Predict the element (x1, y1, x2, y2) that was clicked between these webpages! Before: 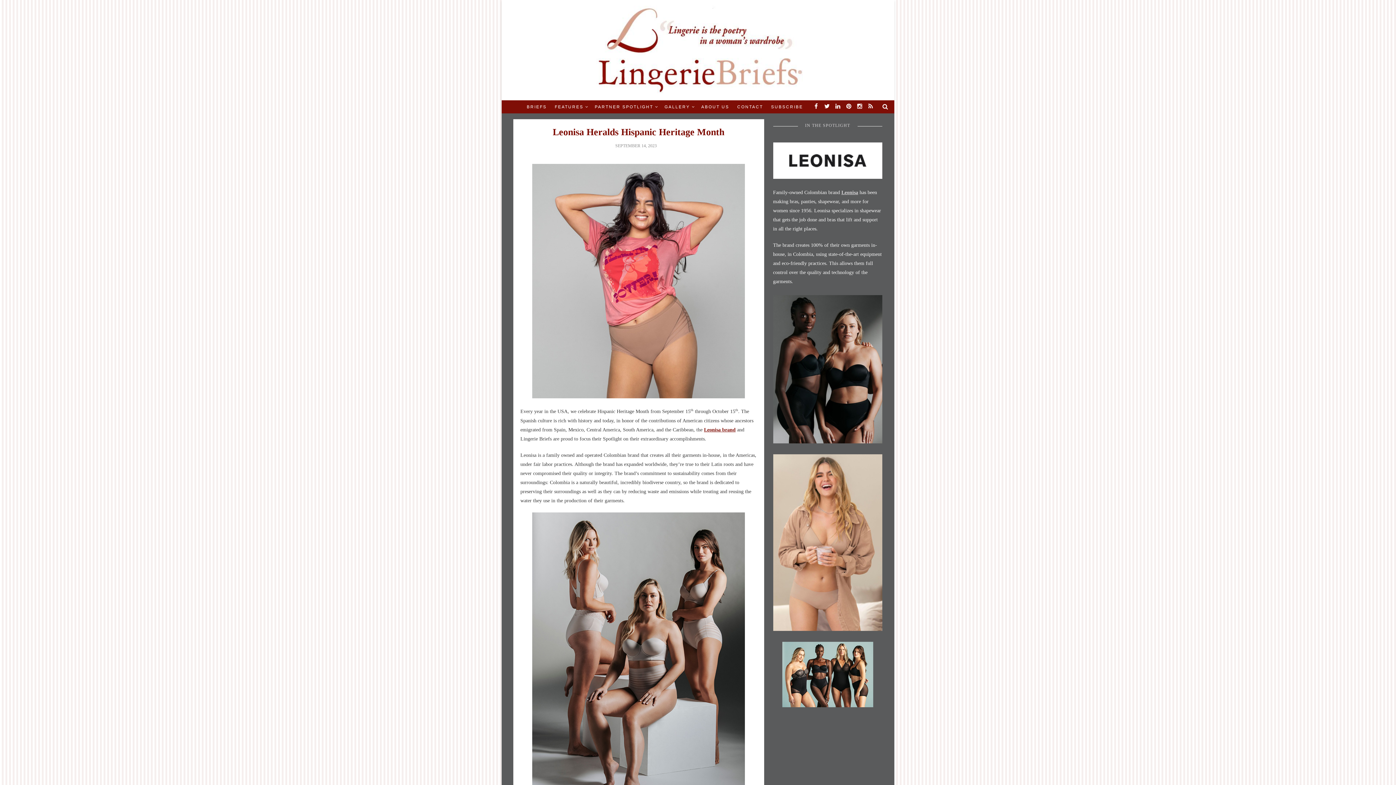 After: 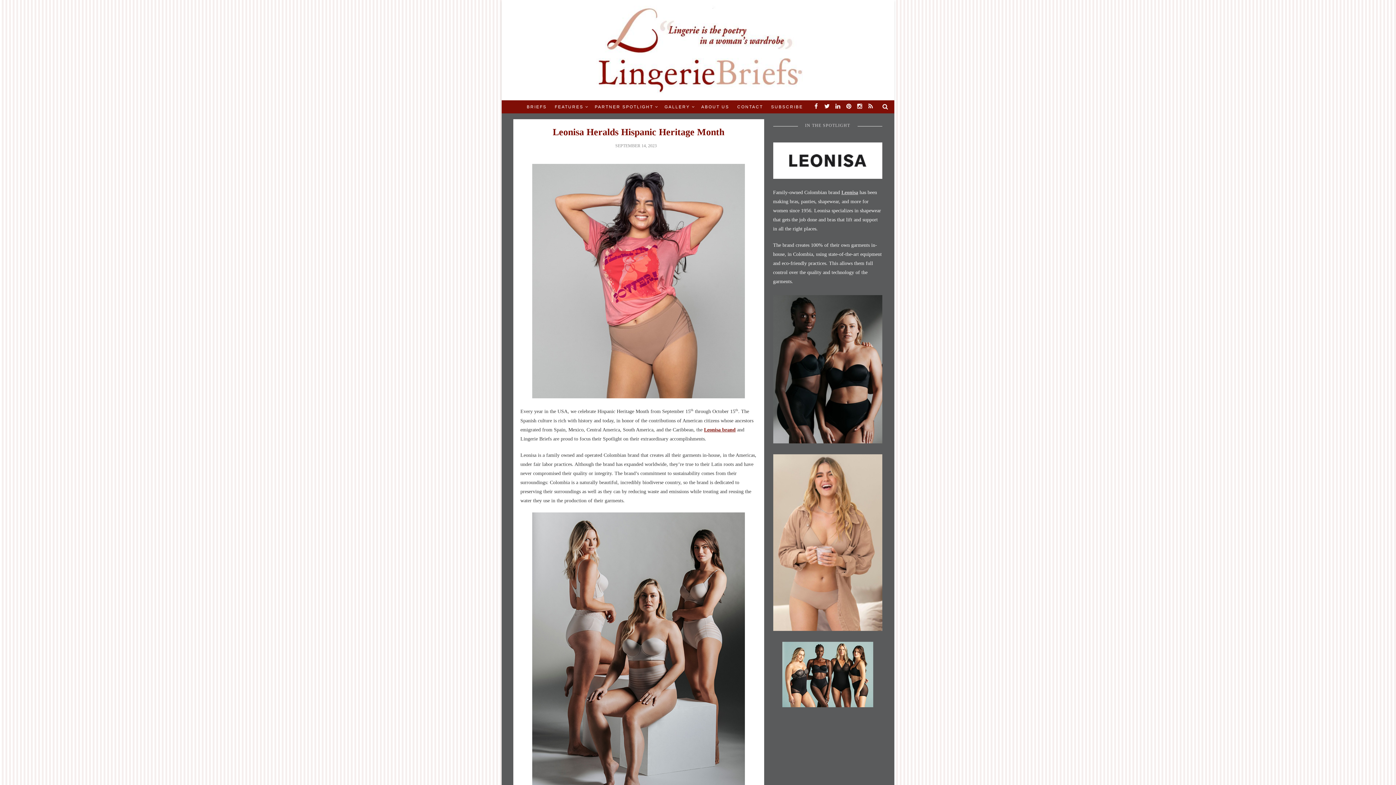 Action: bbox: (773, 142, 882, 178)